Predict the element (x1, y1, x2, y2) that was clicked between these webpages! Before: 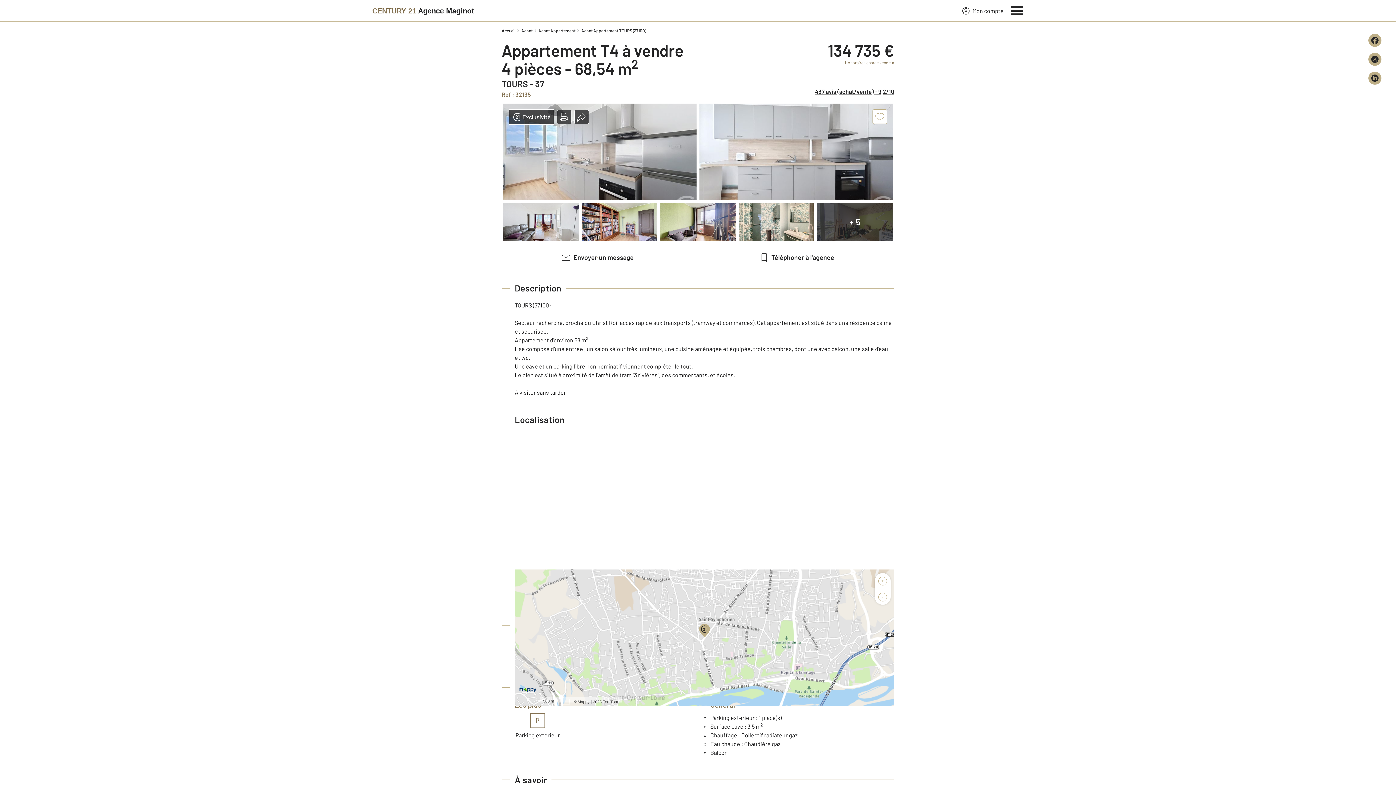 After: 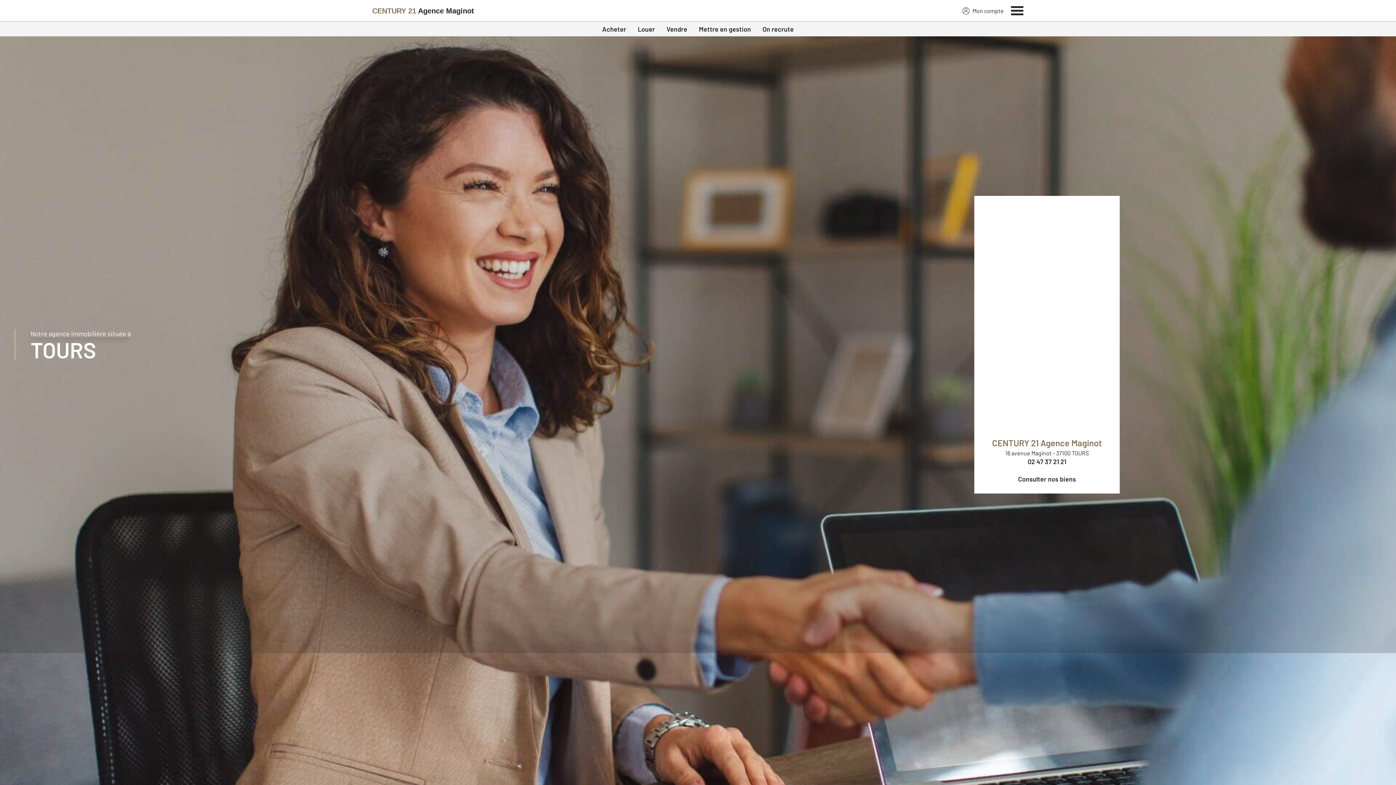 Action: bbox: (501, 27, 515, 33) label: Accueil